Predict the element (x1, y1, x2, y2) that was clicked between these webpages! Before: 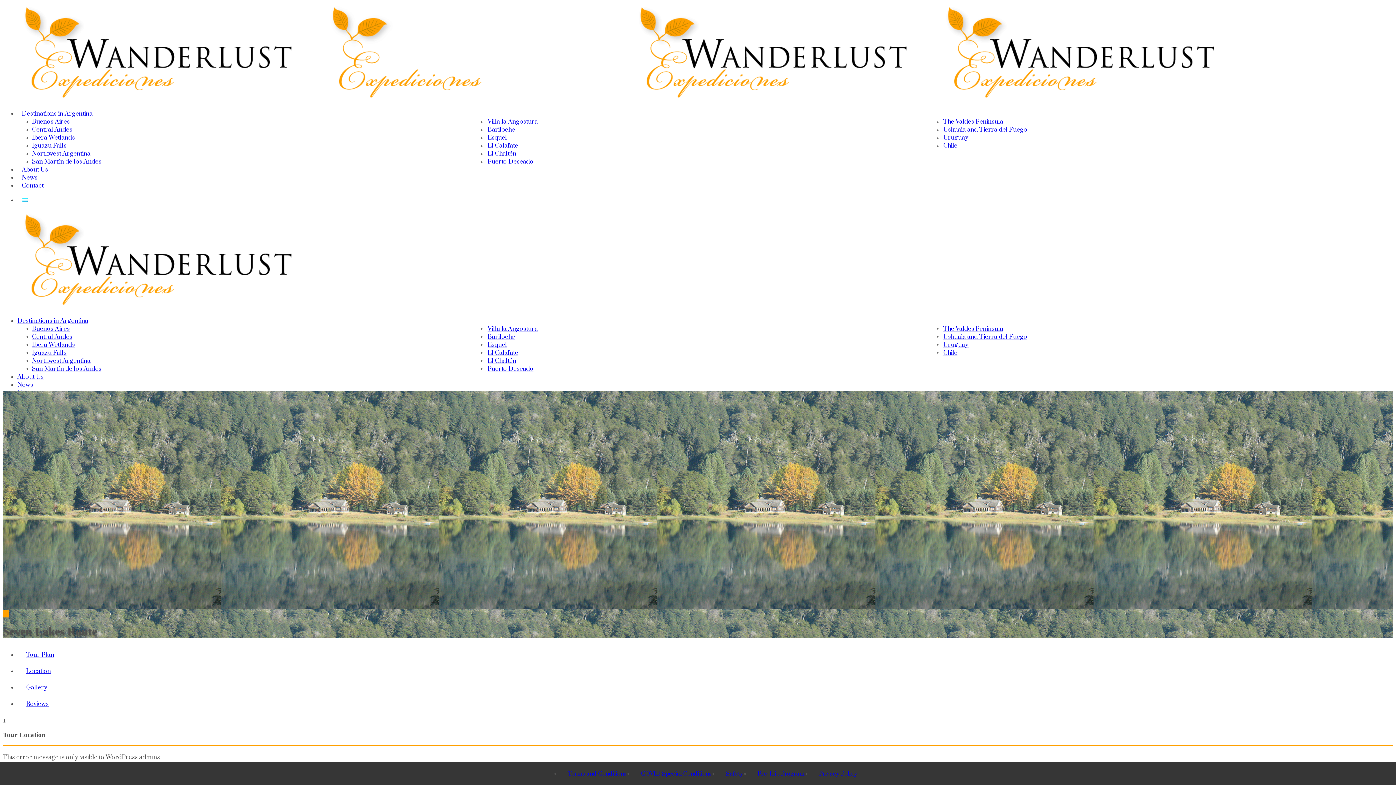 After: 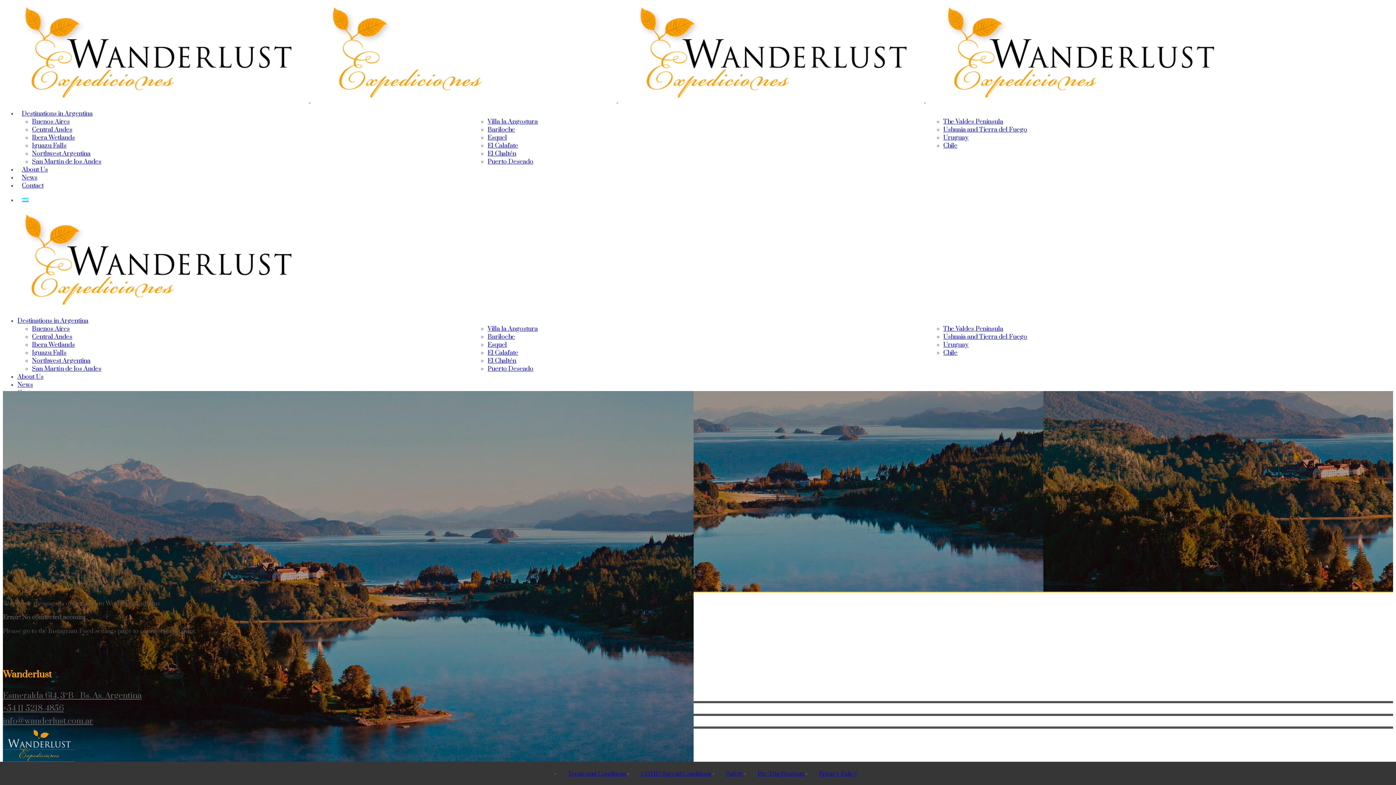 Action: label: News bbox: (17, 378, 33, 391)